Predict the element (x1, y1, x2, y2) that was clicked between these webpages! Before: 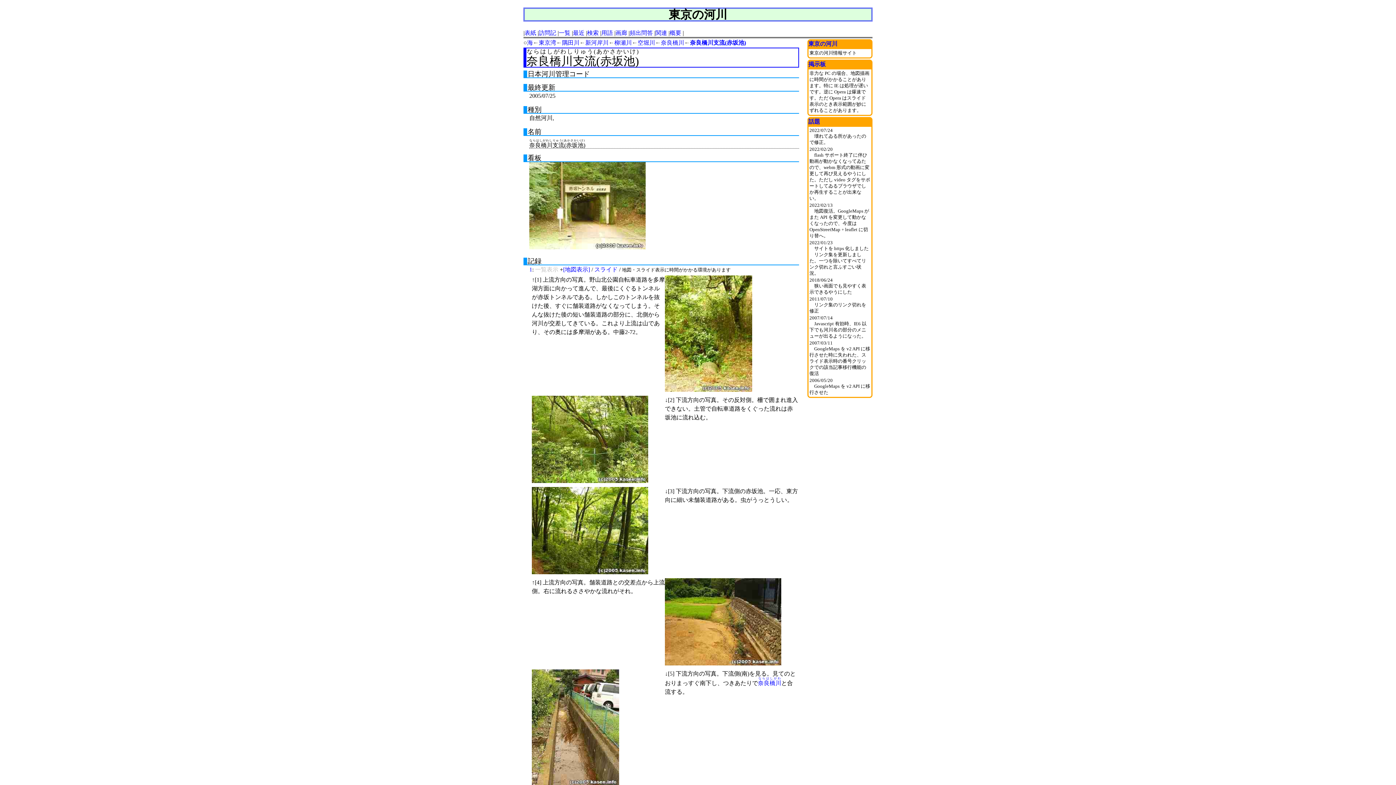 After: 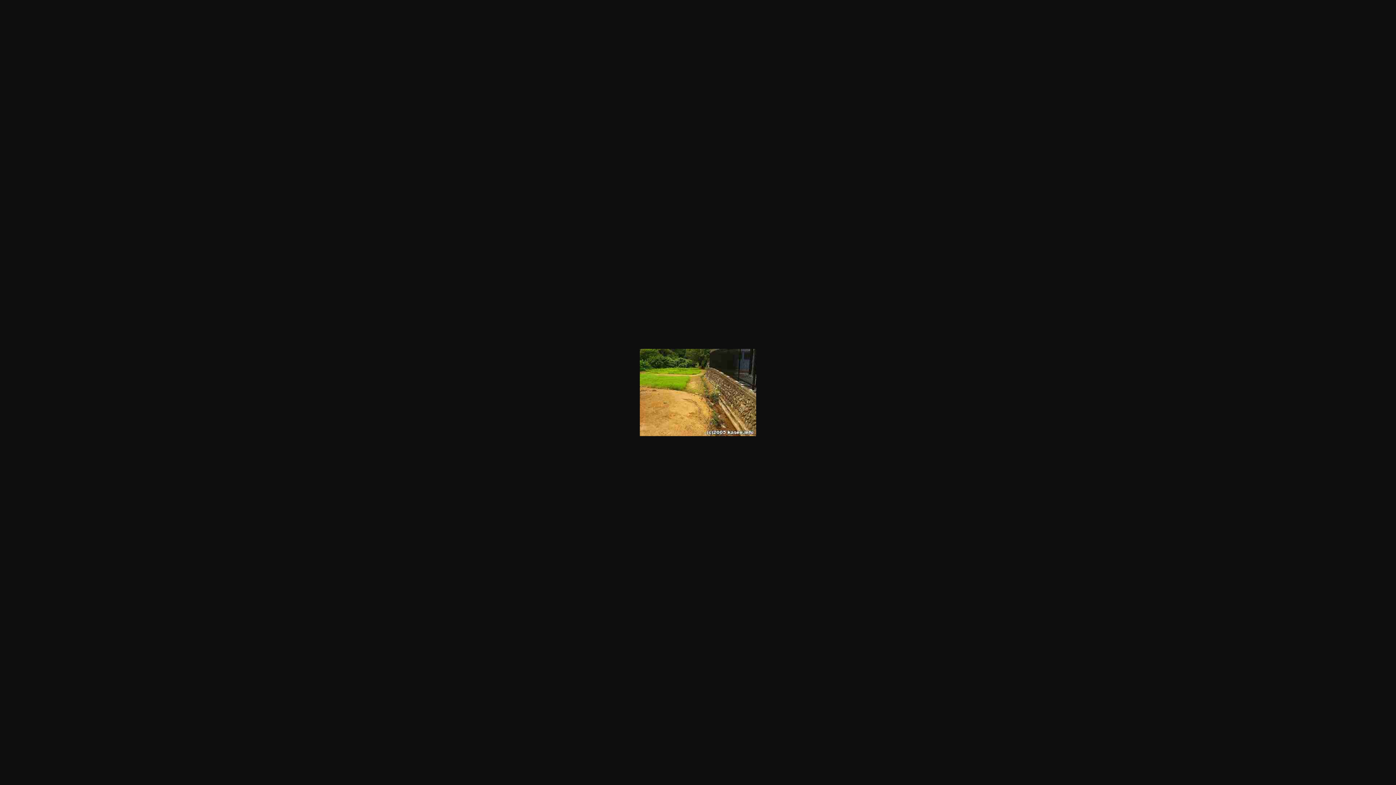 Action: bbox: (665, 660, 781, 666)